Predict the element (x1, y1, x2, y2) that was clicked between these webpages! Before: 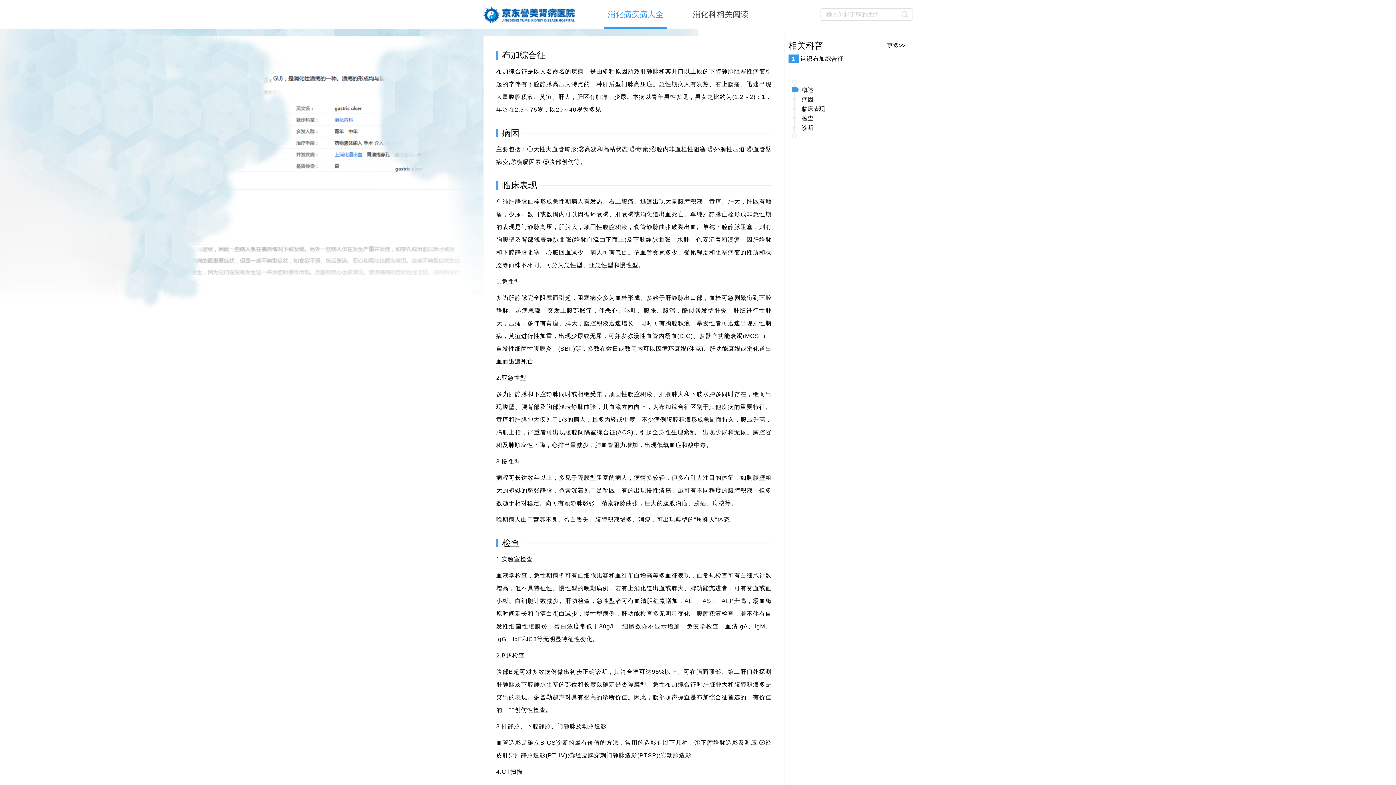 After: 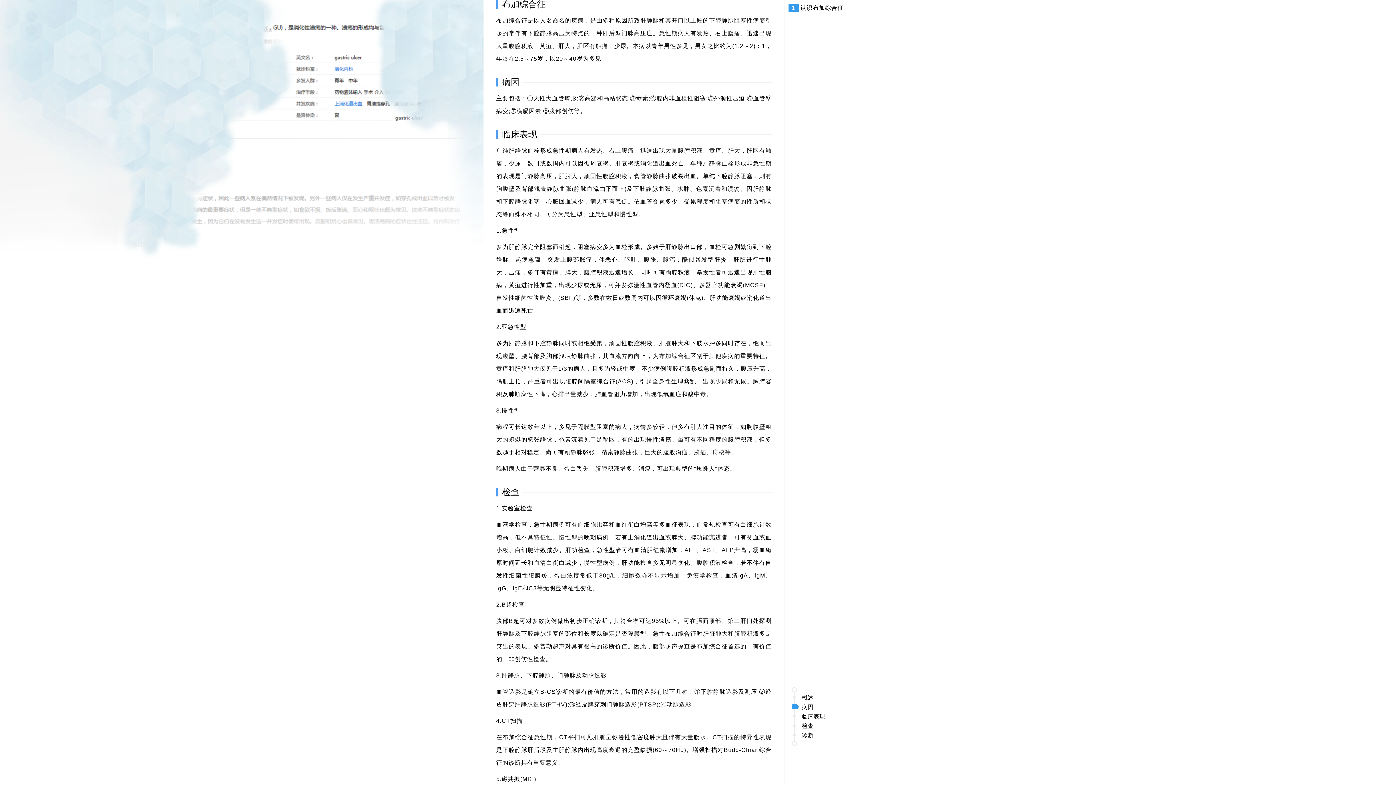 Action: bbox: (798, 86, 867, 93) label: 概述